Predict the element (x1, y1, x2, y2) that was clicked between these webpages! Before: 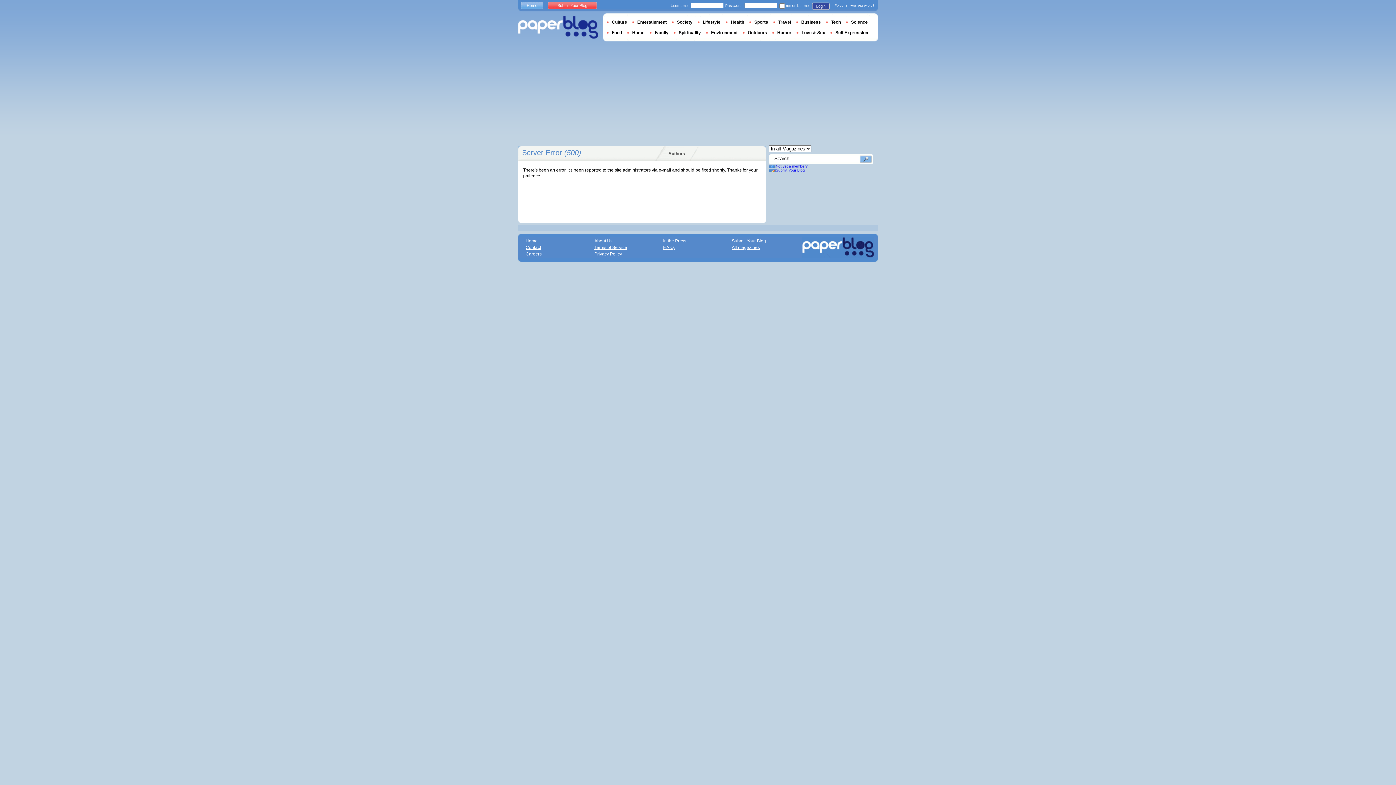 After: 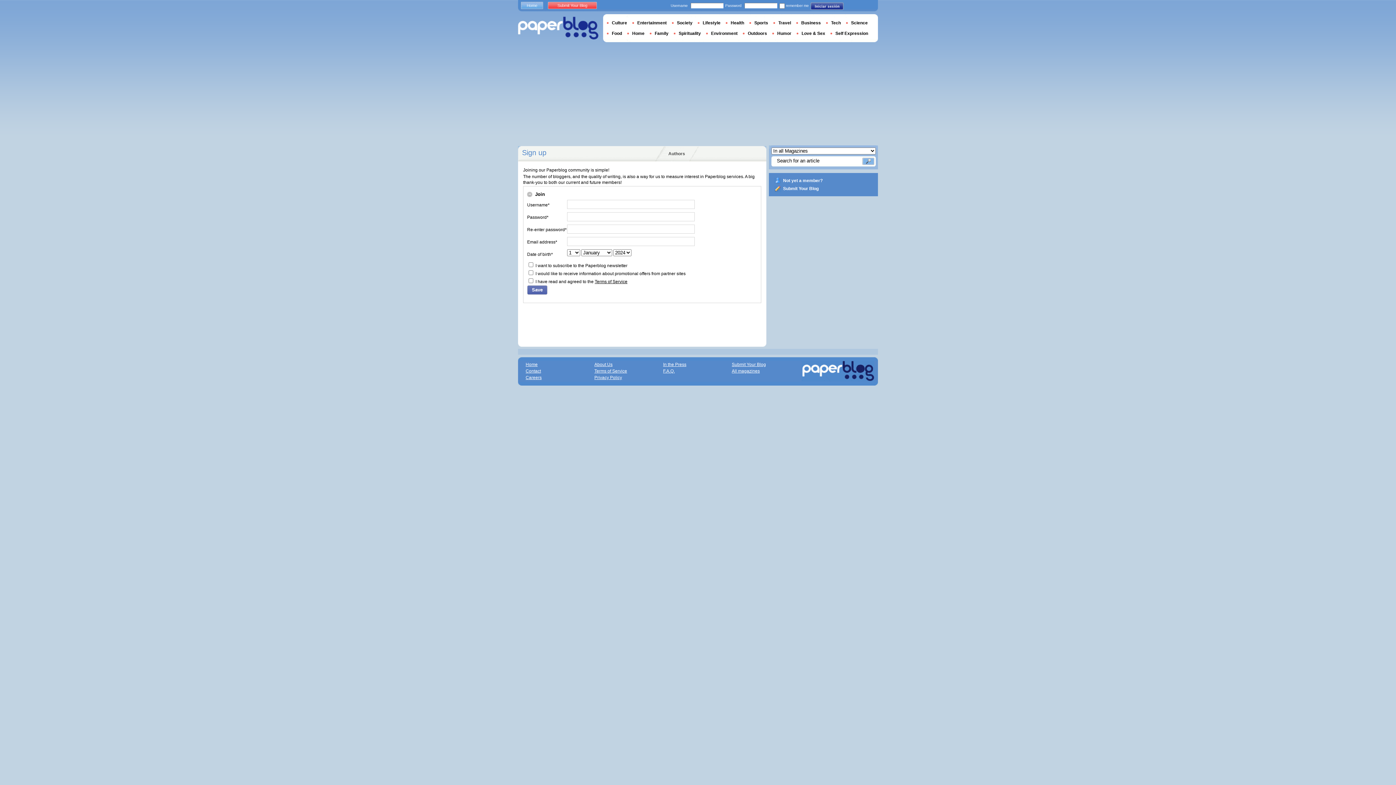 Action: label: Not yet a member? bbox: (776, 164, 808, 168)